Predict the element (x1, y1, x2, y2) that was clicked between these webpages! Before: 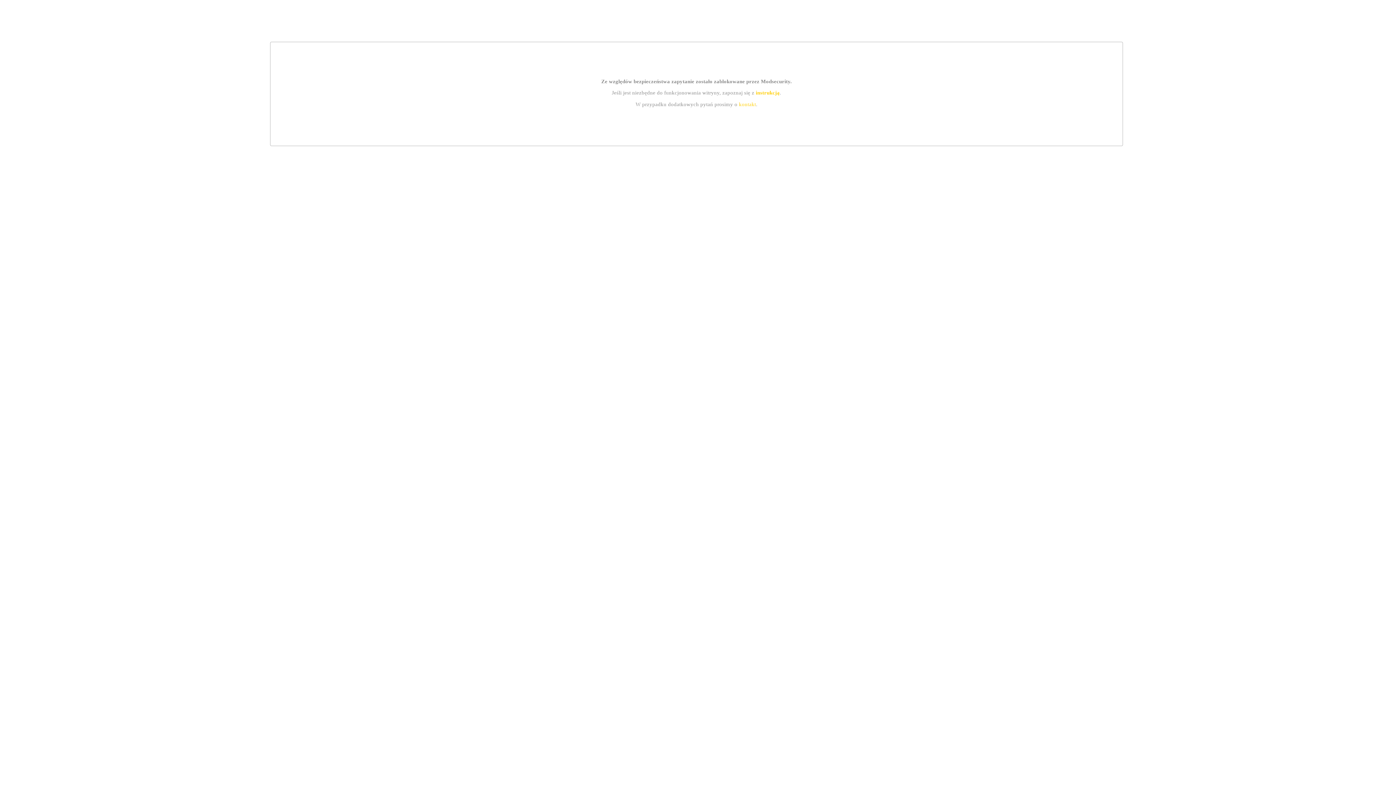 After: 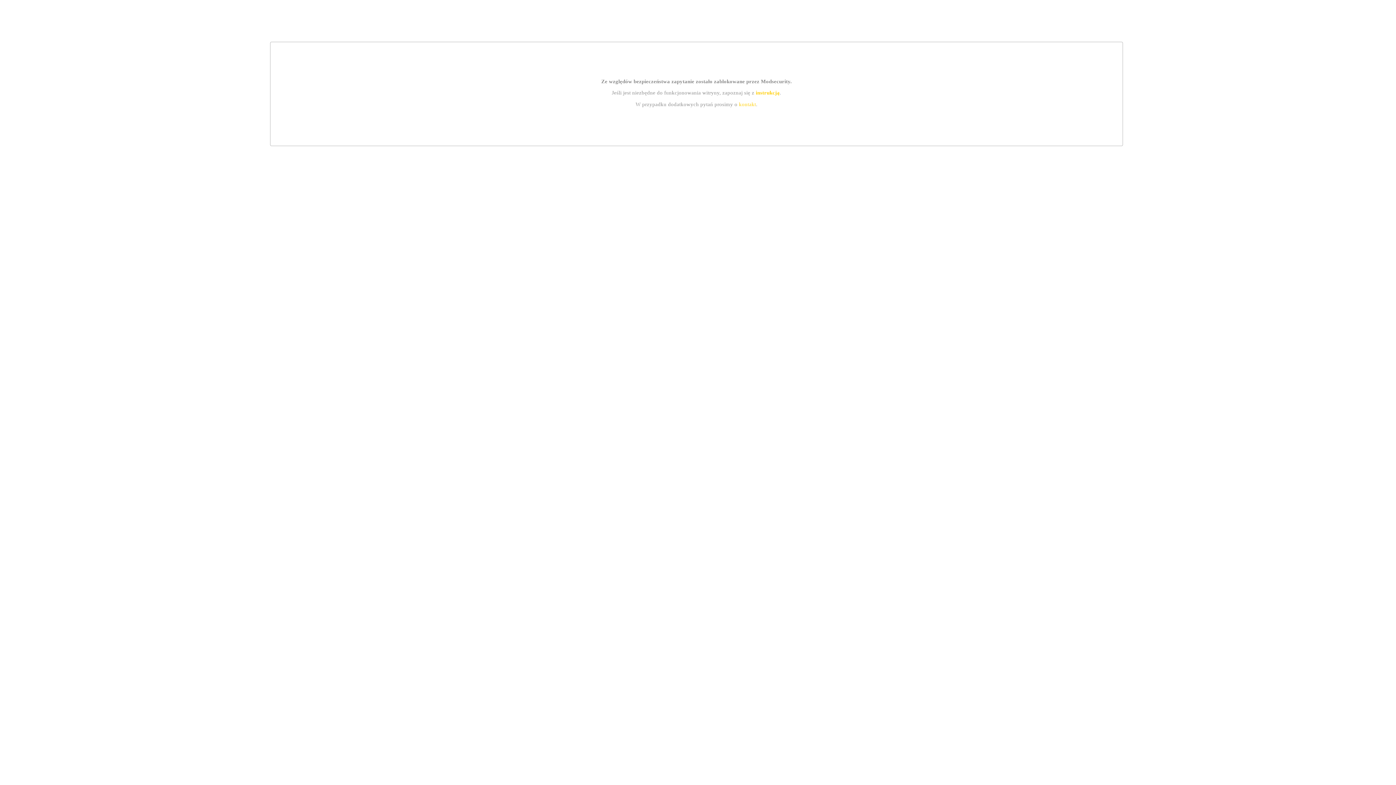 Action: label: instrukcją bbox: (755, 89, 779, 95)